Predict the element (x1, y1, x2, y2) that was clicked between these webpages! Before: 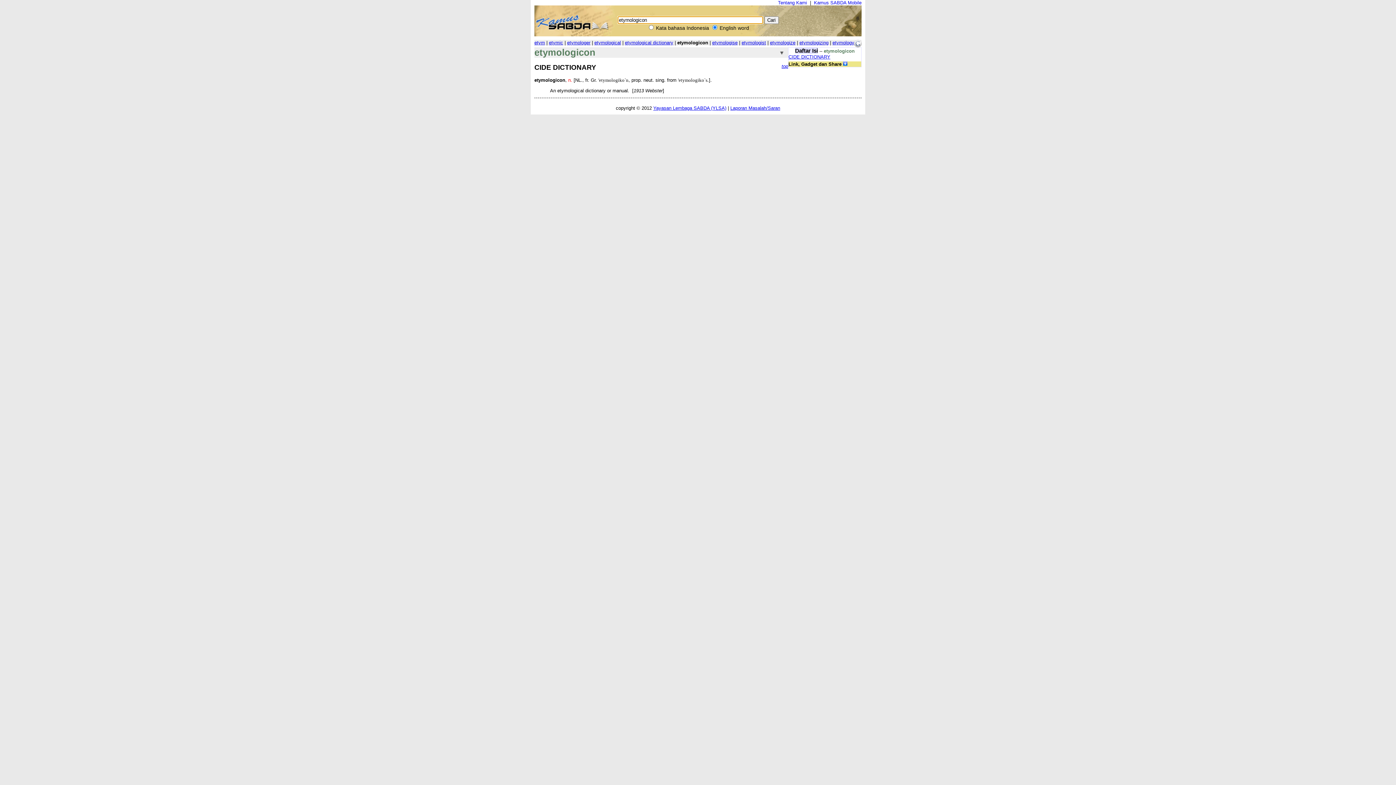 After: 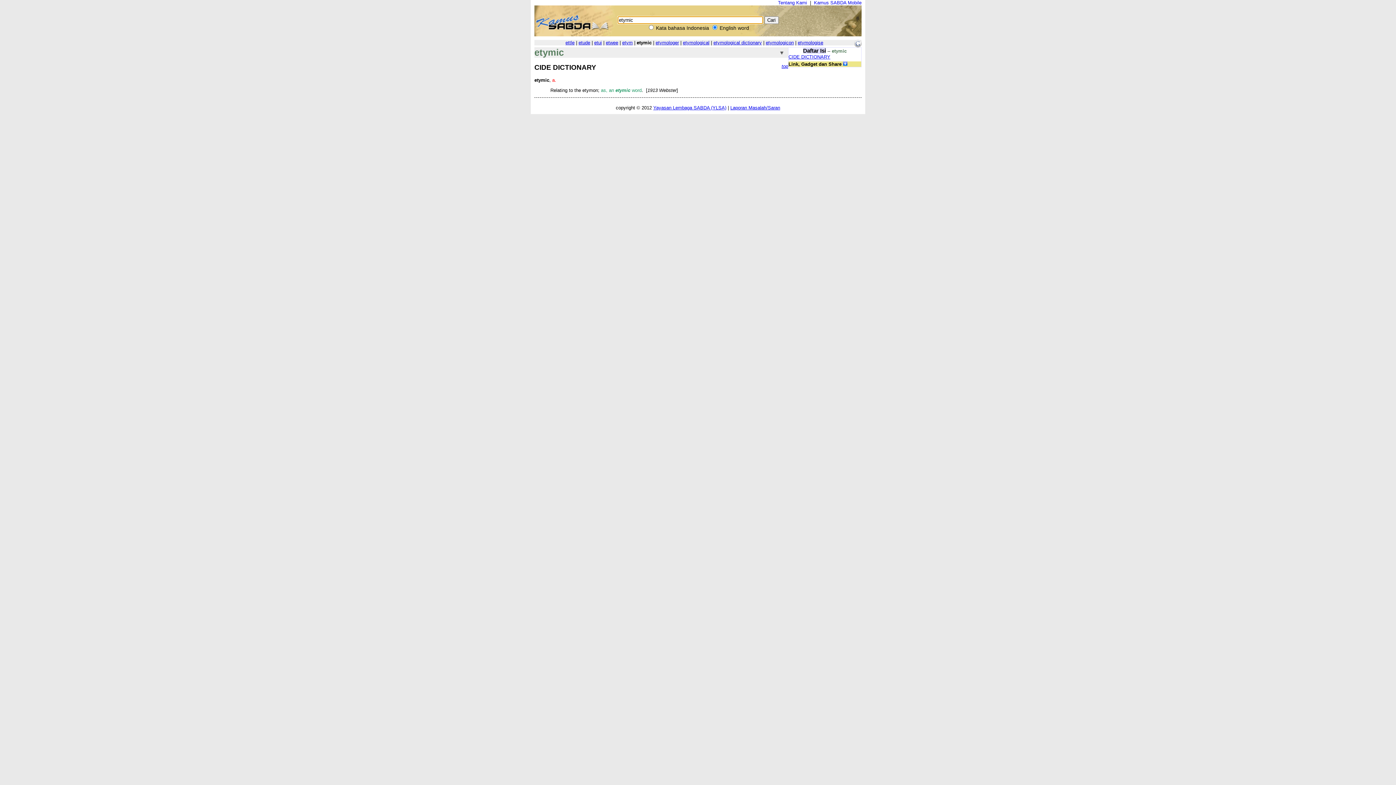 Action: label: etymic bbox: (549, 40, 563, 45)